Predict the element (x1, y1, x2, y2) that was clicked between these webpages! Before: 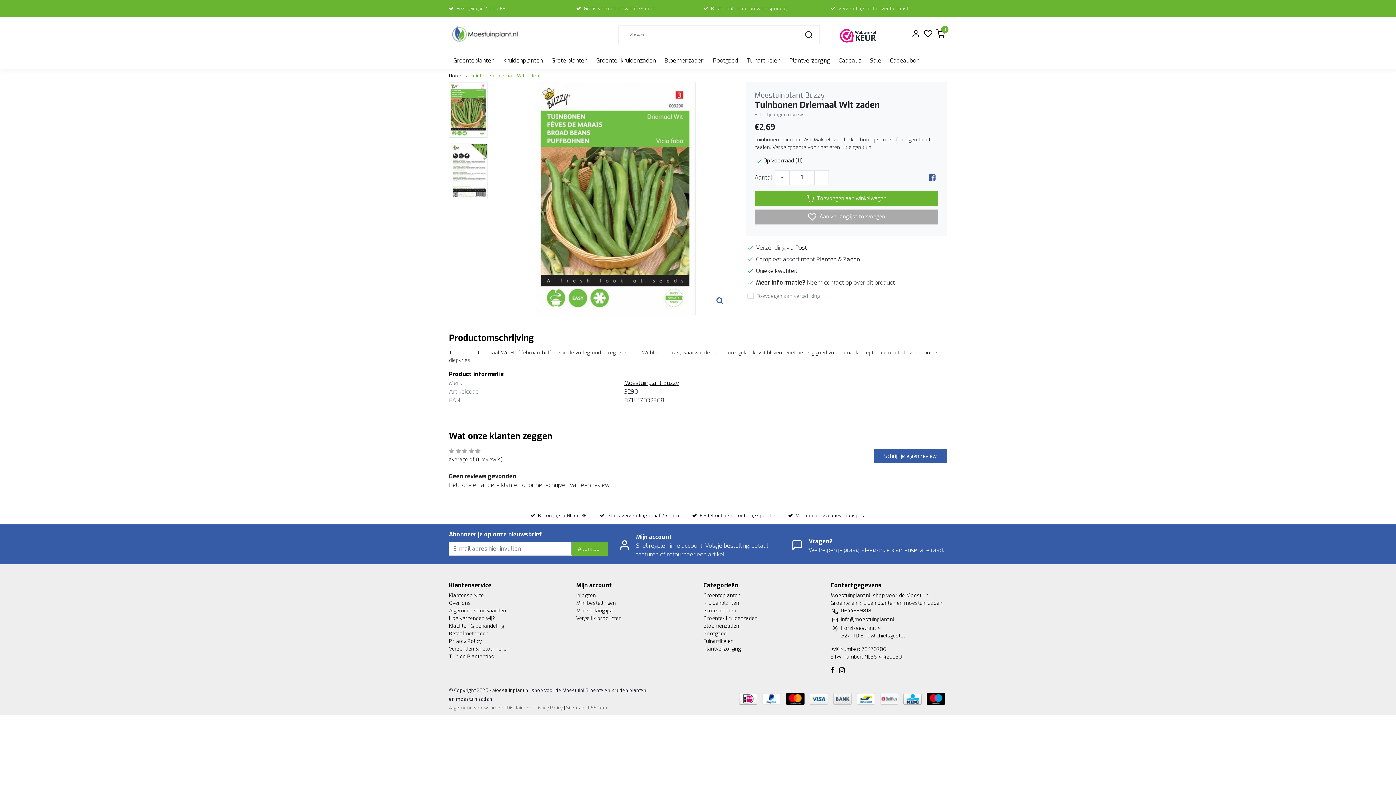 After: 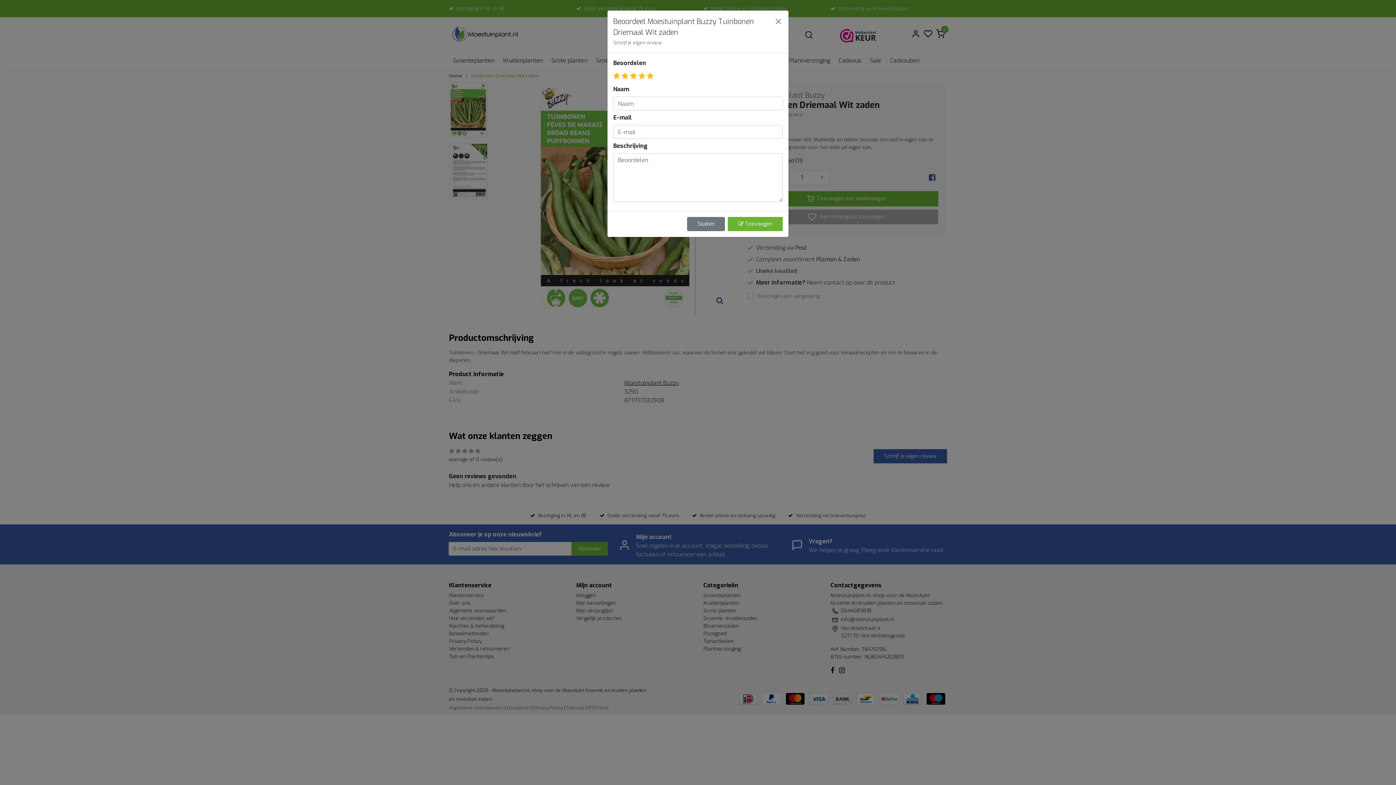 Action: bbox: (754, 111, 803, 117) label: Schrijf je eigen review